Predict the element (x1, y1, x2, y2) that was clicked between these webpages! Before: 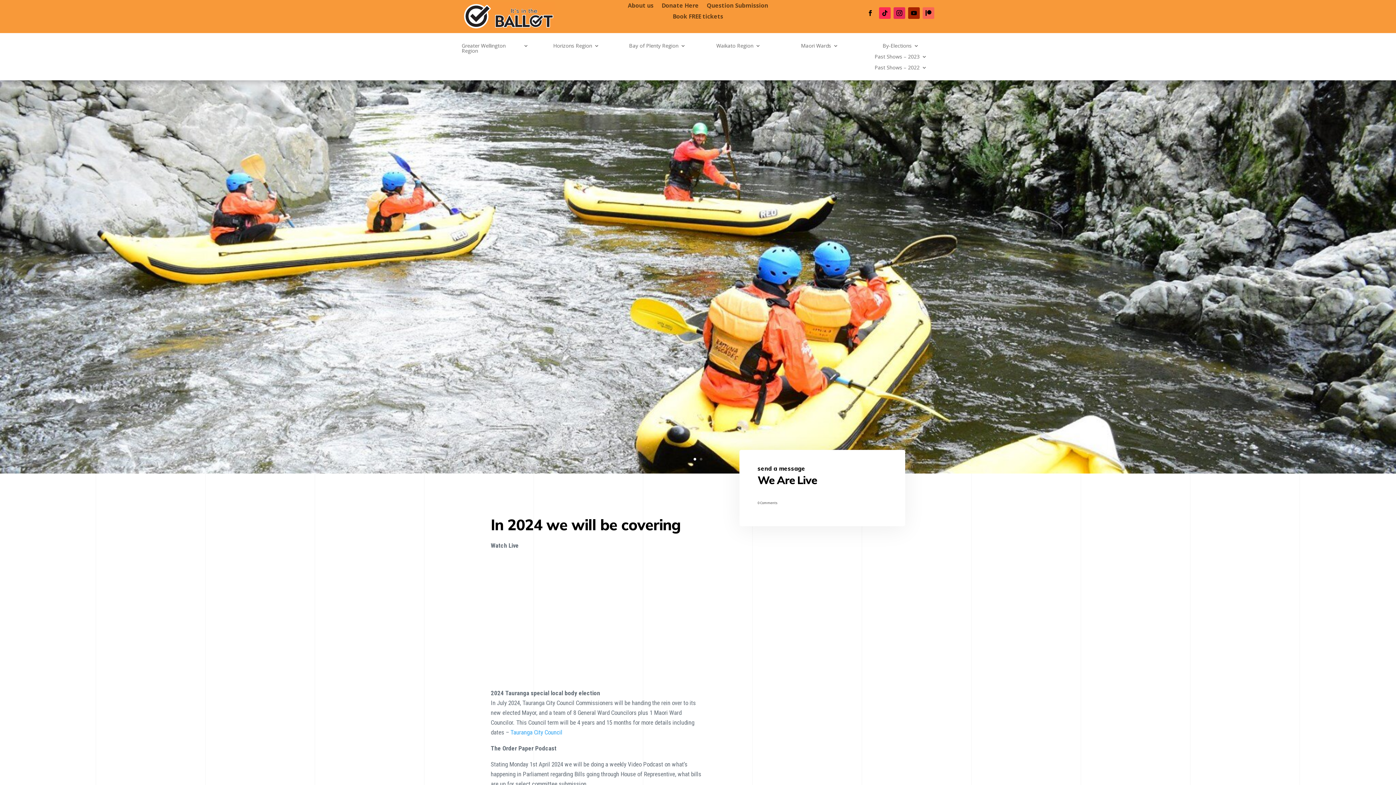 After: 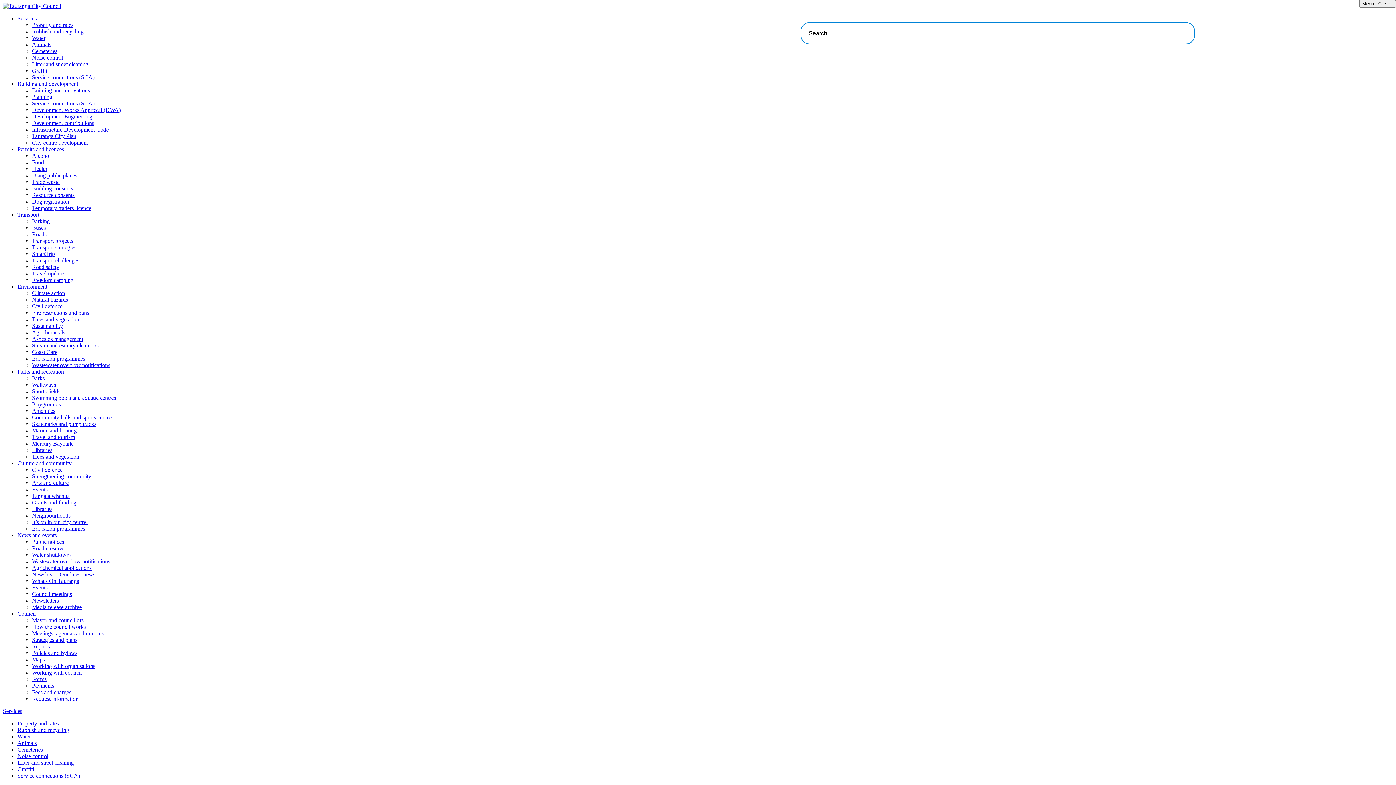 Action: label: Tauranga City Council bbox: (510, 729, 562, 736)